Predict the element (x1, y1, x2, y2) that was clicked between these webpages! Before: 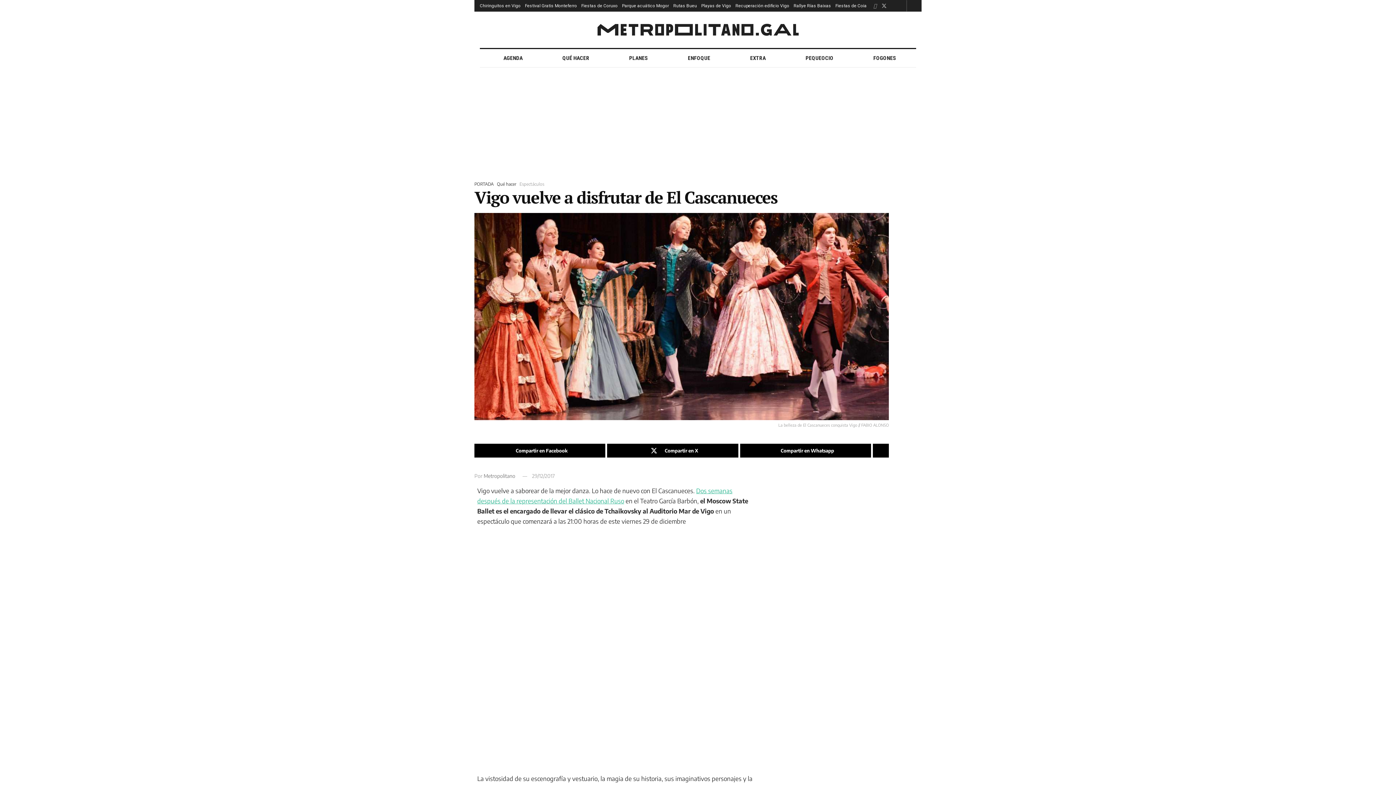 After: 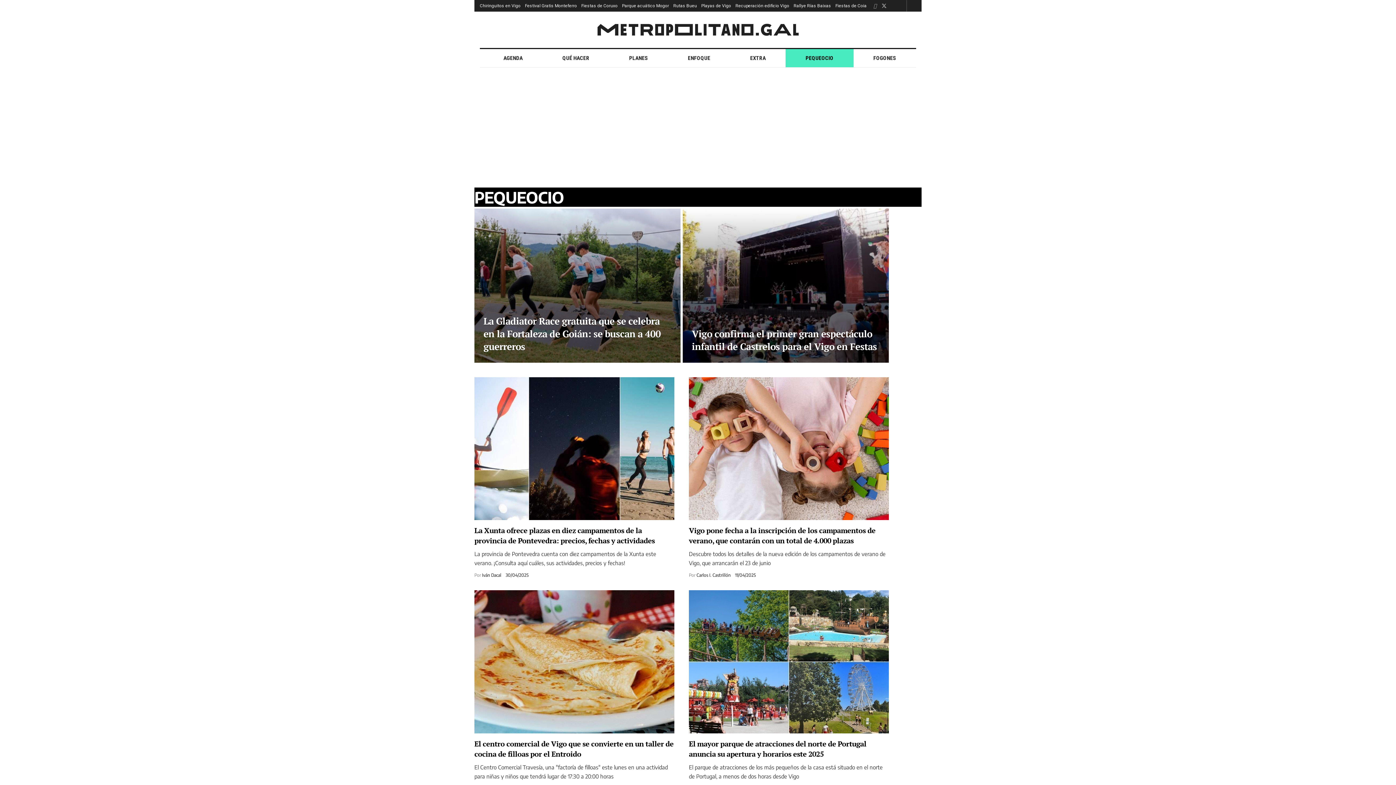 Action: label: PEQUEOCIO bbox: (785, 49, 853, 67)